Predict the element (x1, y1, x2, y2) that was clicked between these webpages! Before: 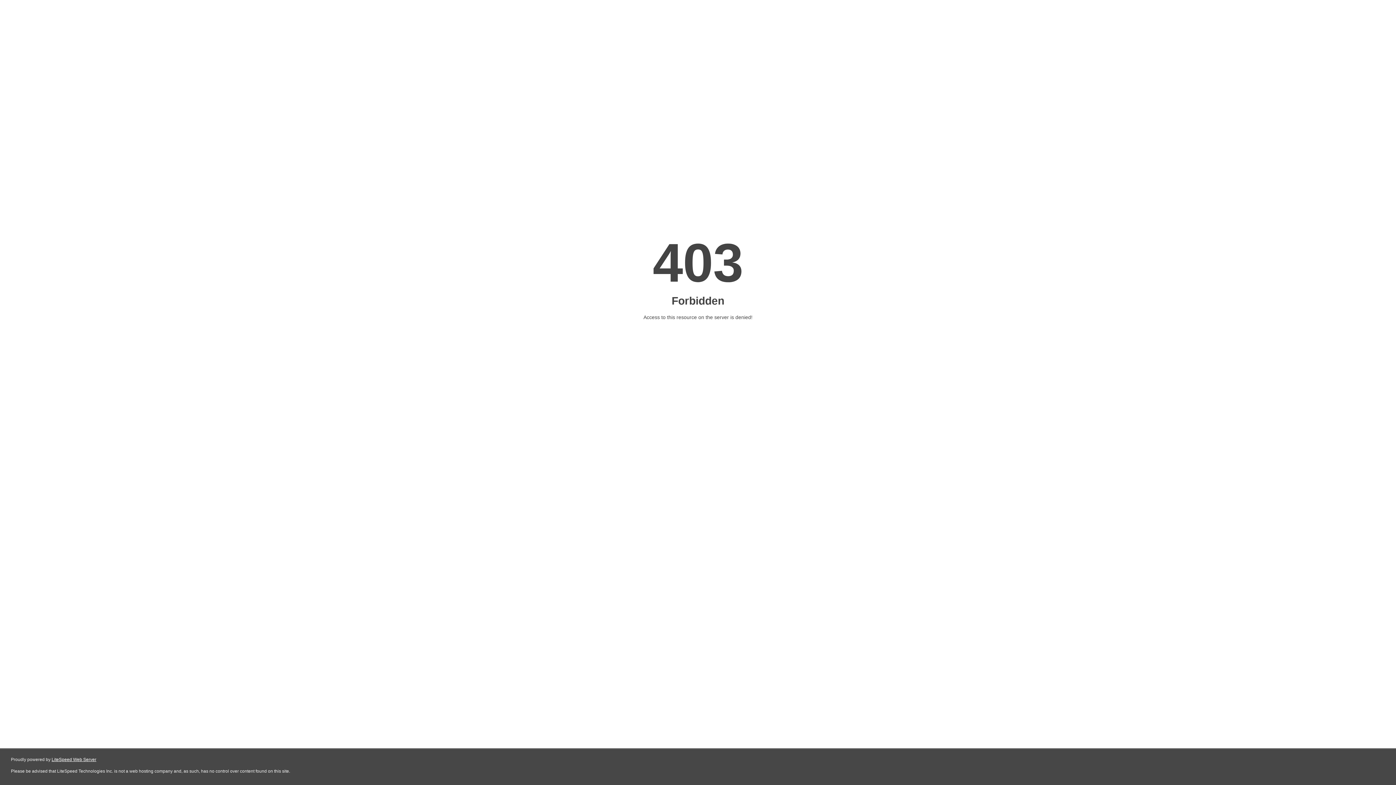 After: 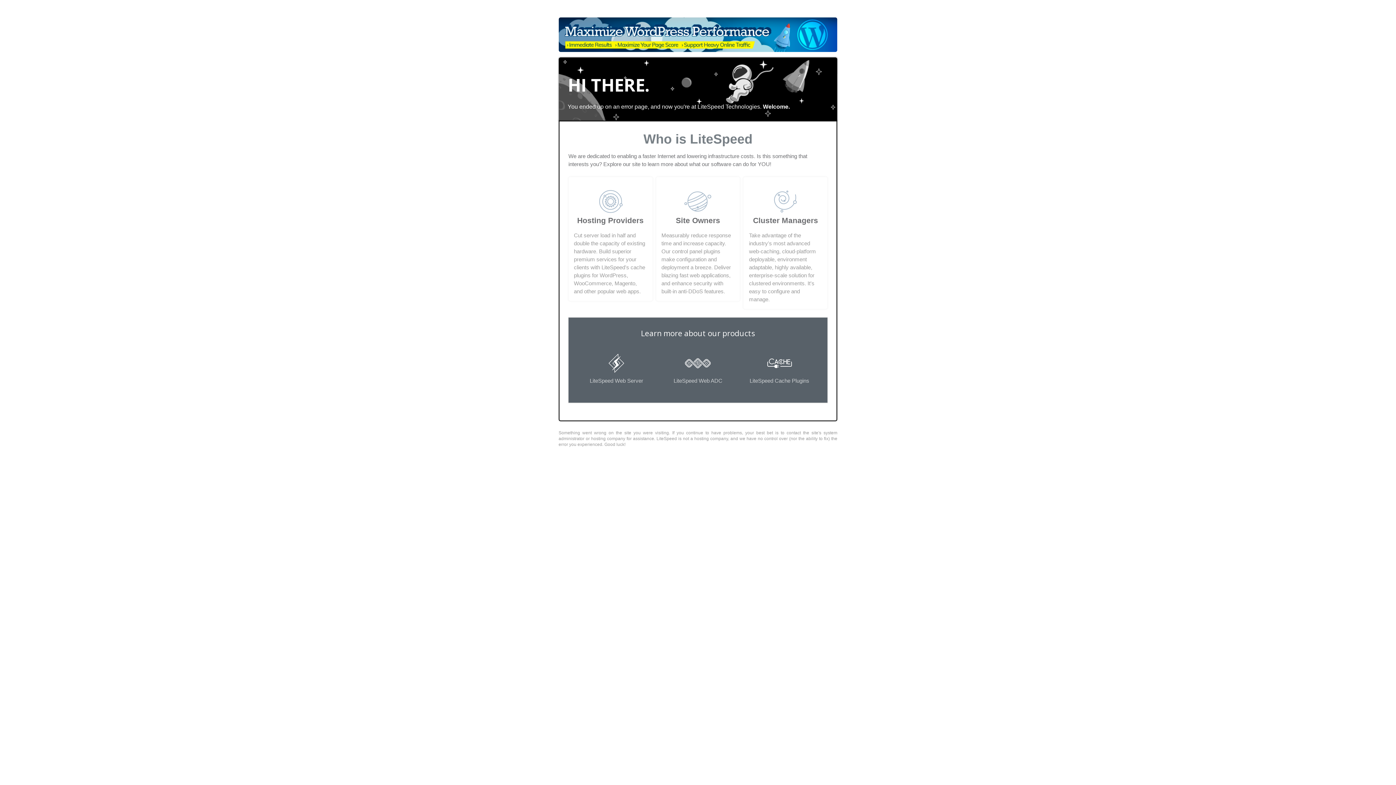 Action: bbox: (51, 757, 96, 762) label: LiteSpeed Web Server